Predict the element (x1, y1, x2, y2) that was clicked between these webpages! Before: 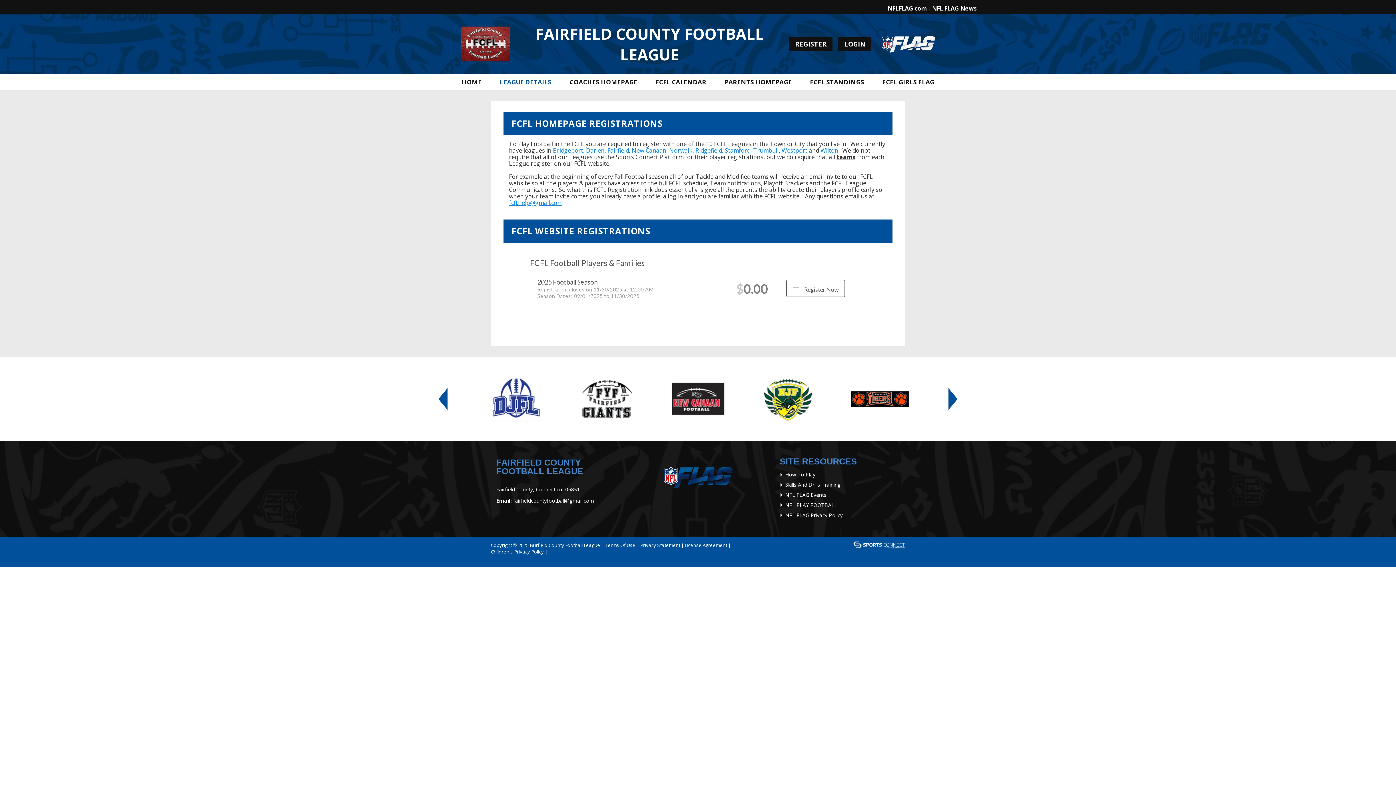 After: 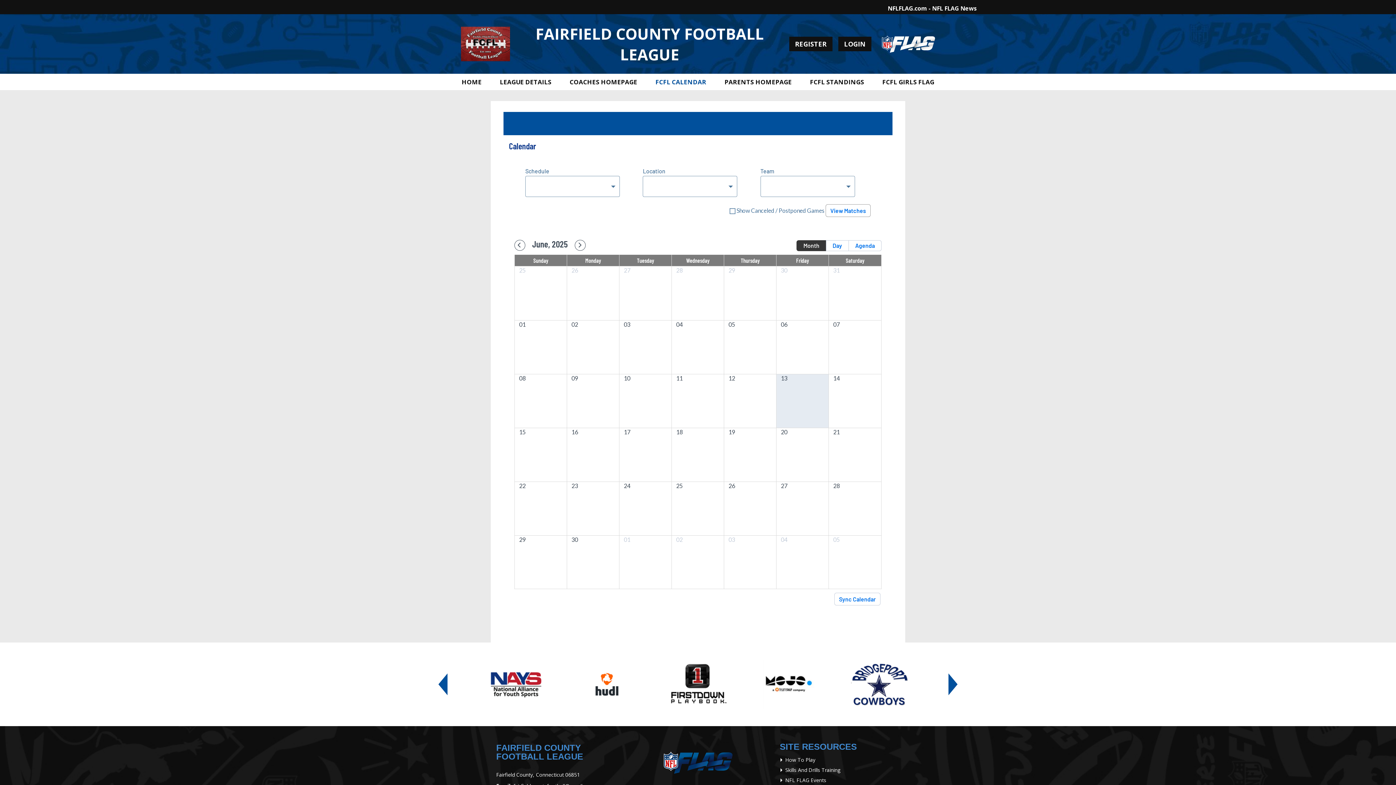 Action: bbox: (646, 73, 715, 90) label: FCFL CALENDAR